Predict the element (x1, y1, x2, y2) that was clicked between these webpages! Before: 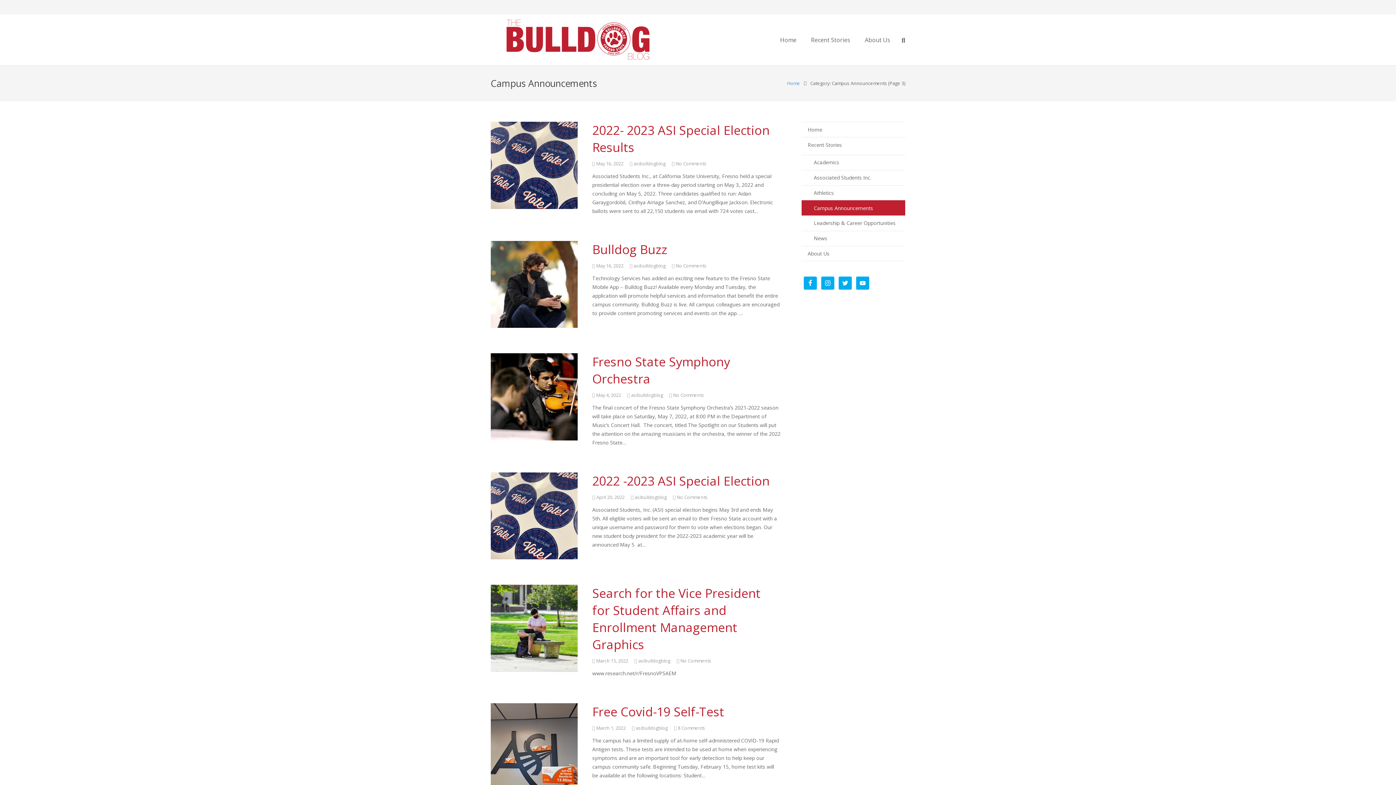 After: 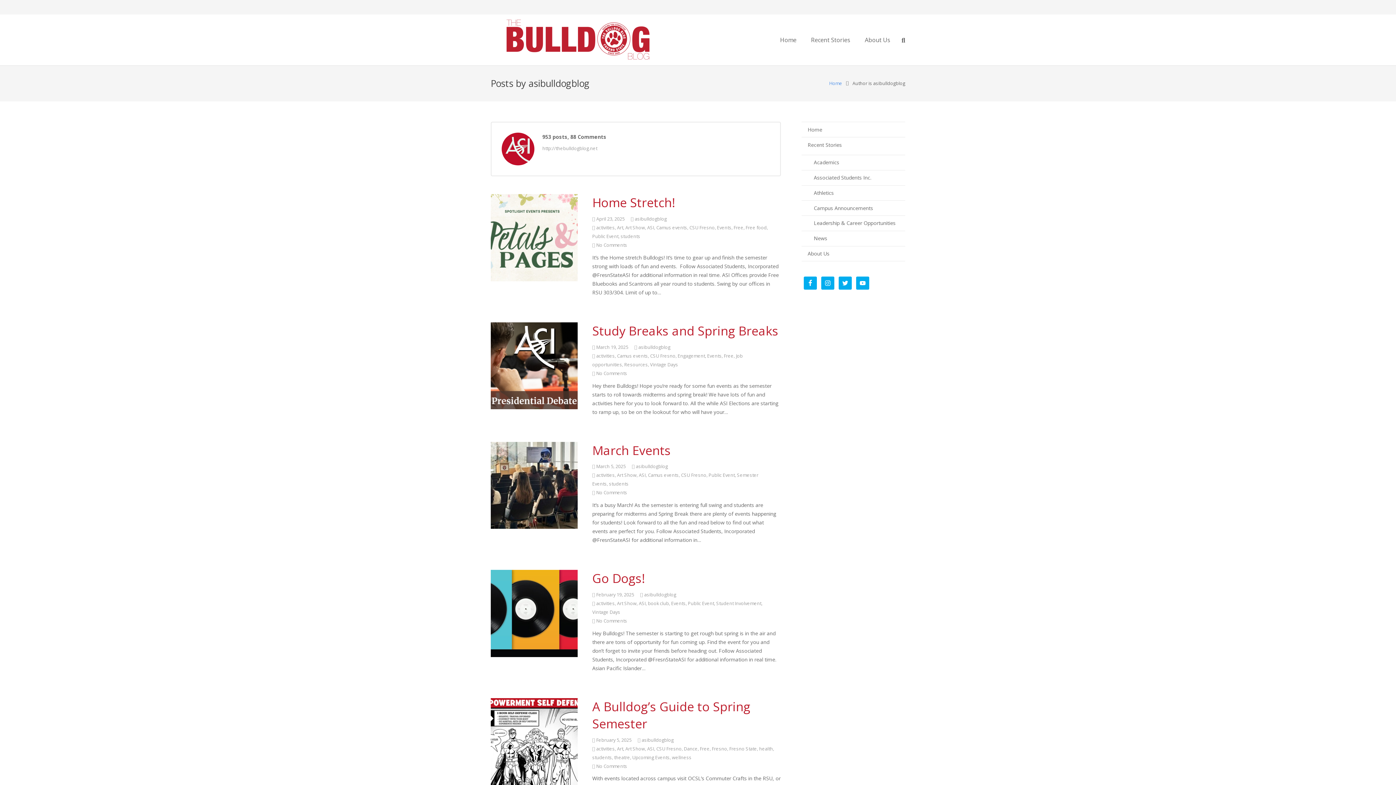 Action: label: asibulldogblog bbox: (633, 160, 665, 166)